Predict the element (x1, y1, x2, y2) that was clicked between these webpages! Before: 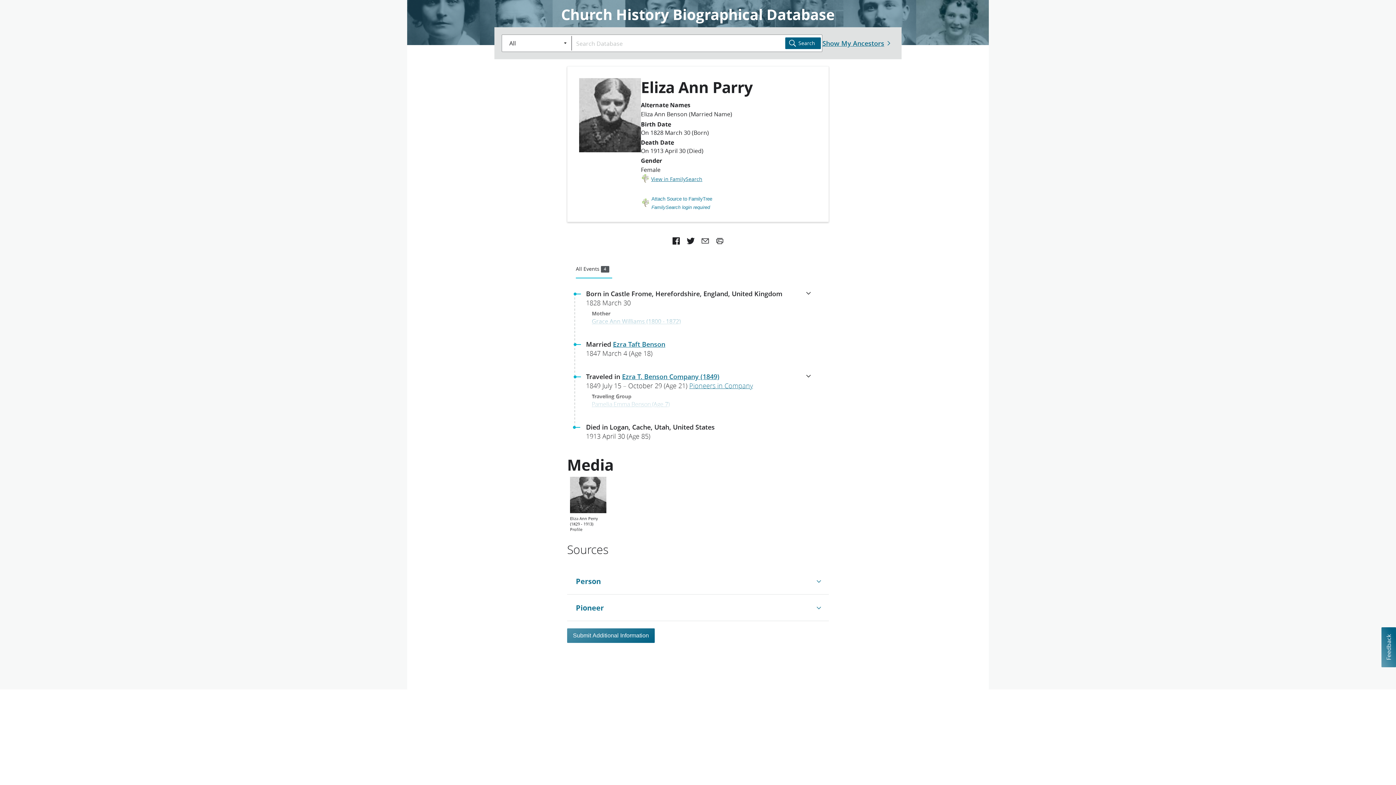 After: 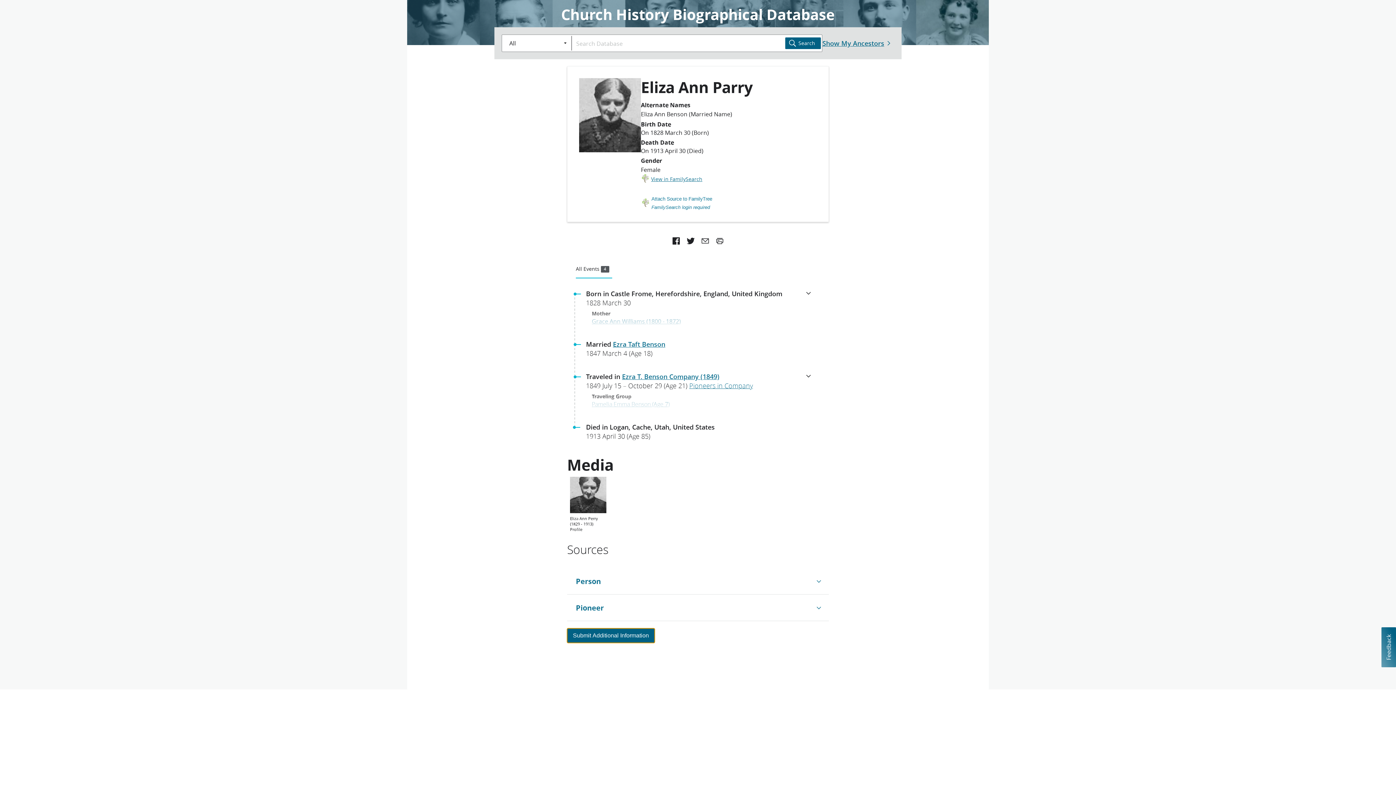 Action: bbox: (567, 628, 654, 643) label: Submit Additional Information